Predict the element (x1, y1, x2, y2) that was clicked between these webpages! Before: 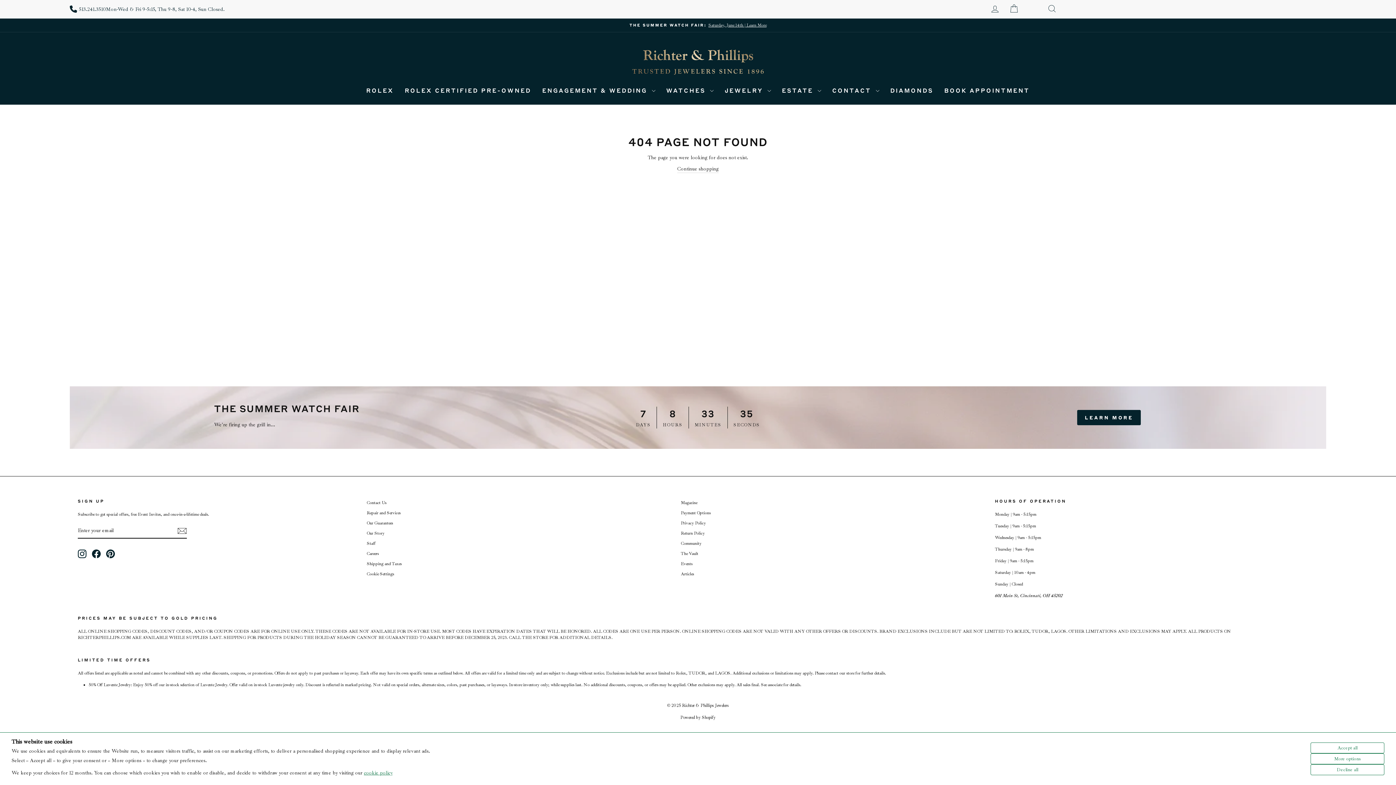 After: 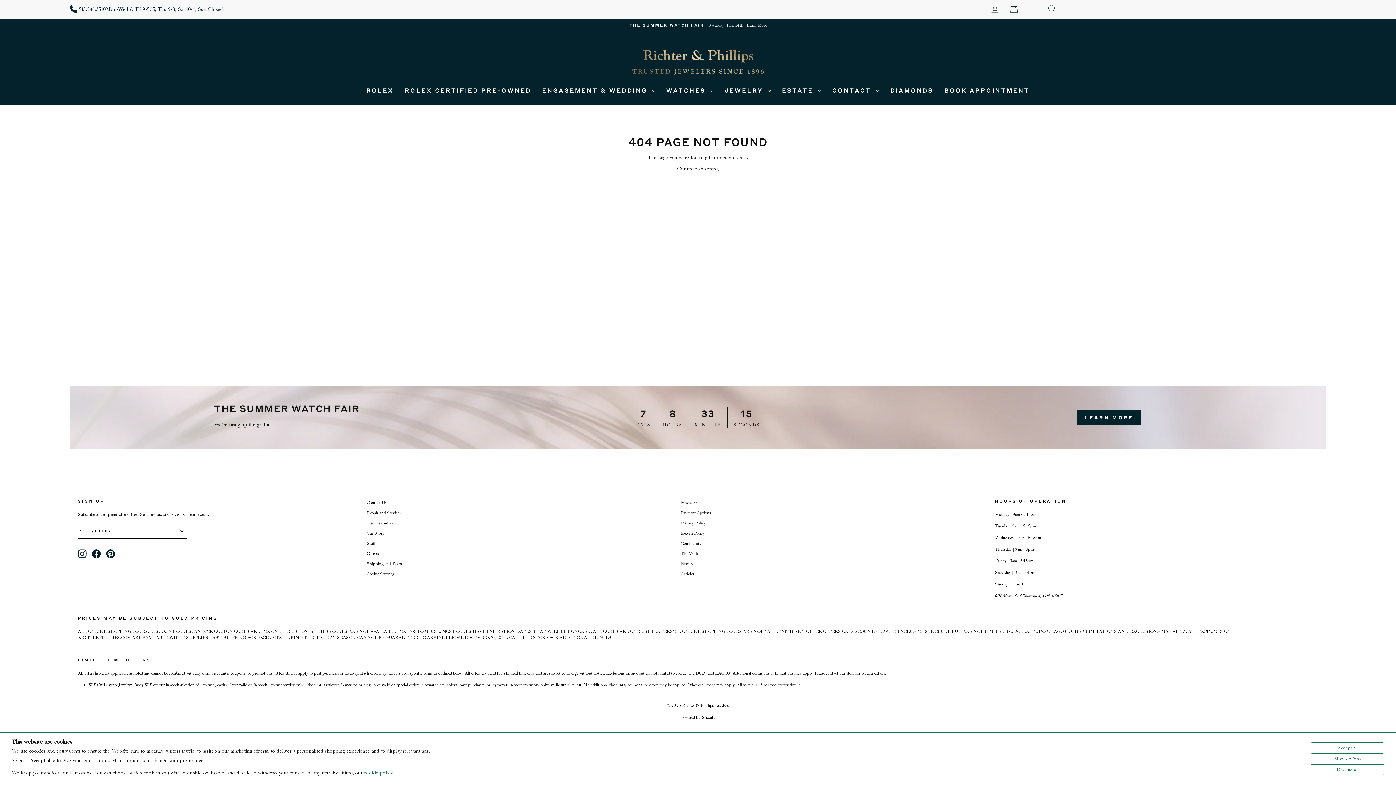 Action: label: Facebook bbox: (92, 549, 100, 558)